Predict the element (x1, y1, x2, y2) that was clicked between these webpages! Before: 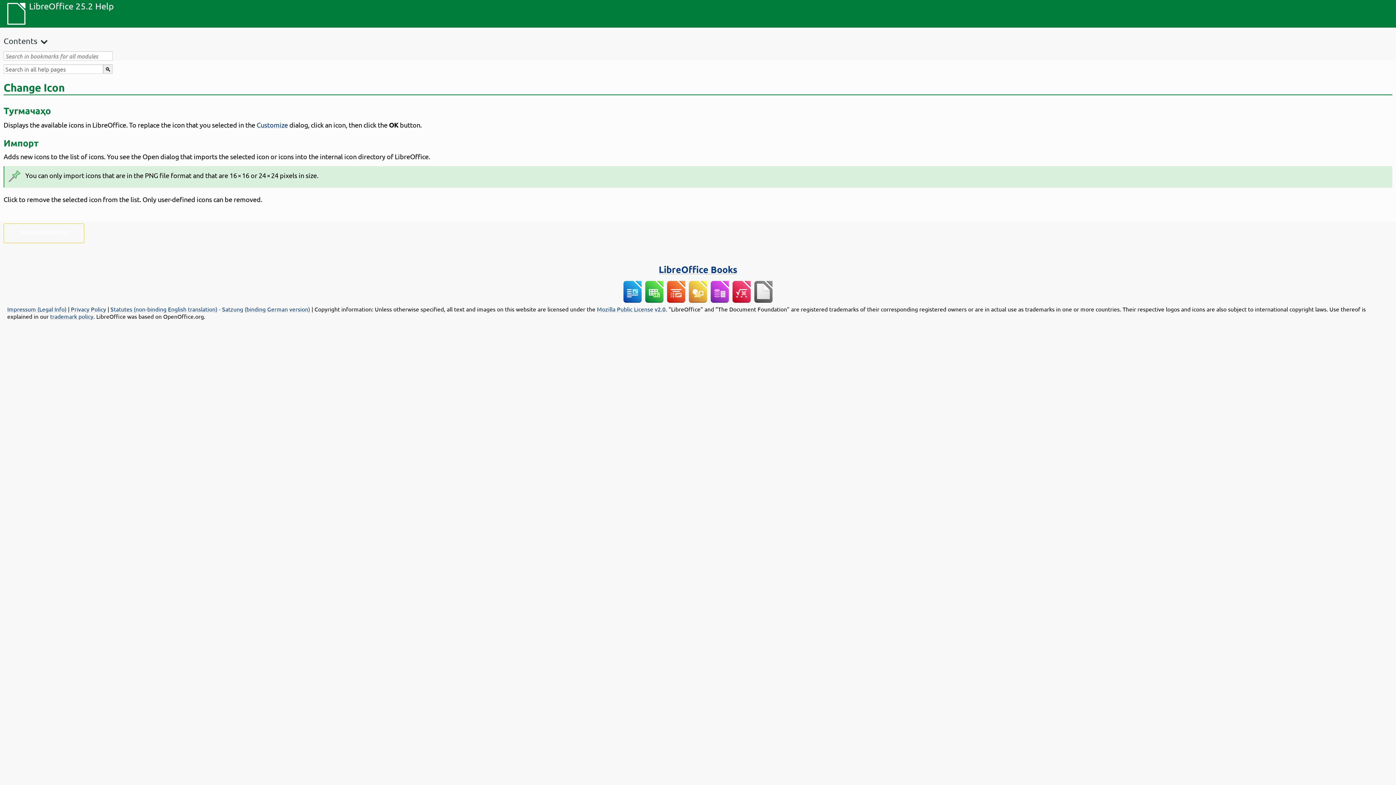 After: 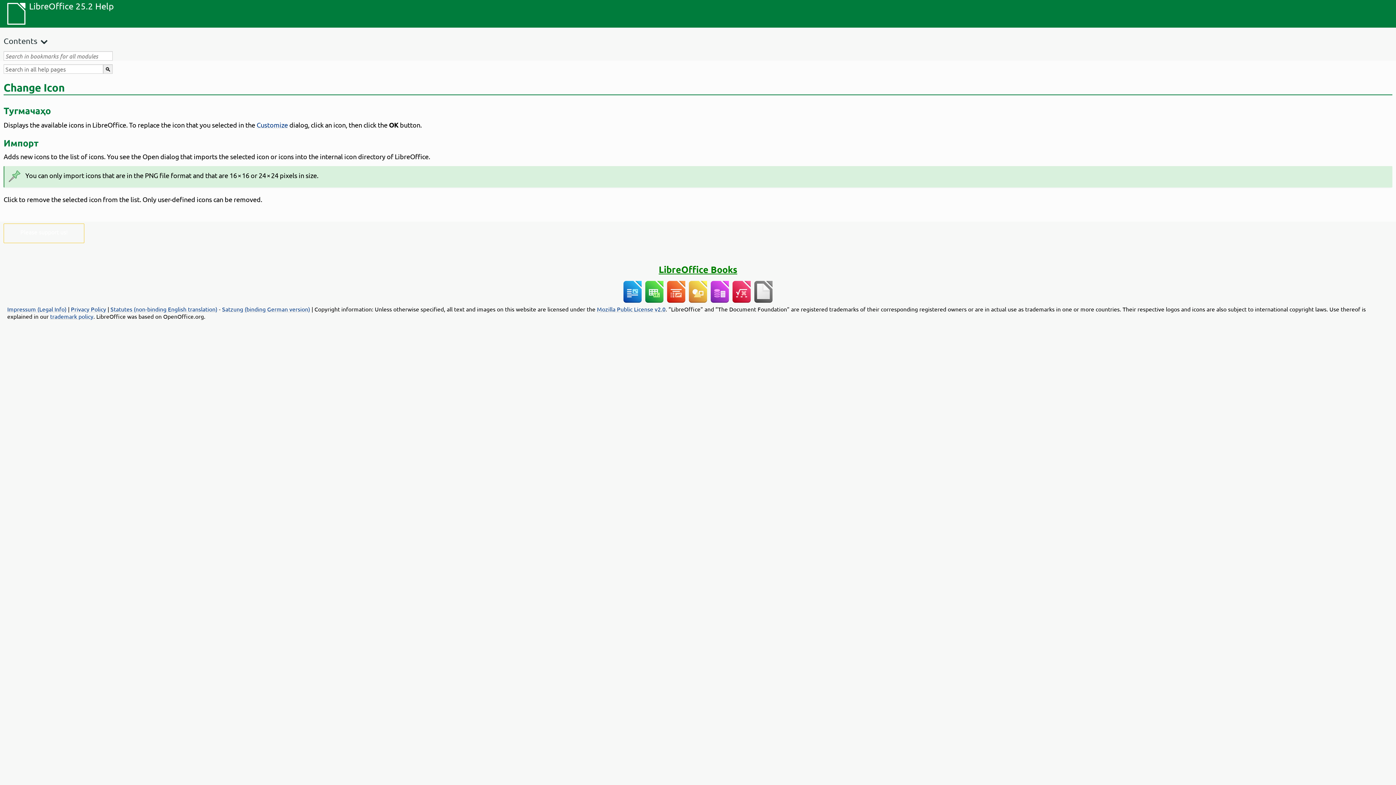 Action: bbox: (658, 263, 737, 275) label: LibreOffice Books